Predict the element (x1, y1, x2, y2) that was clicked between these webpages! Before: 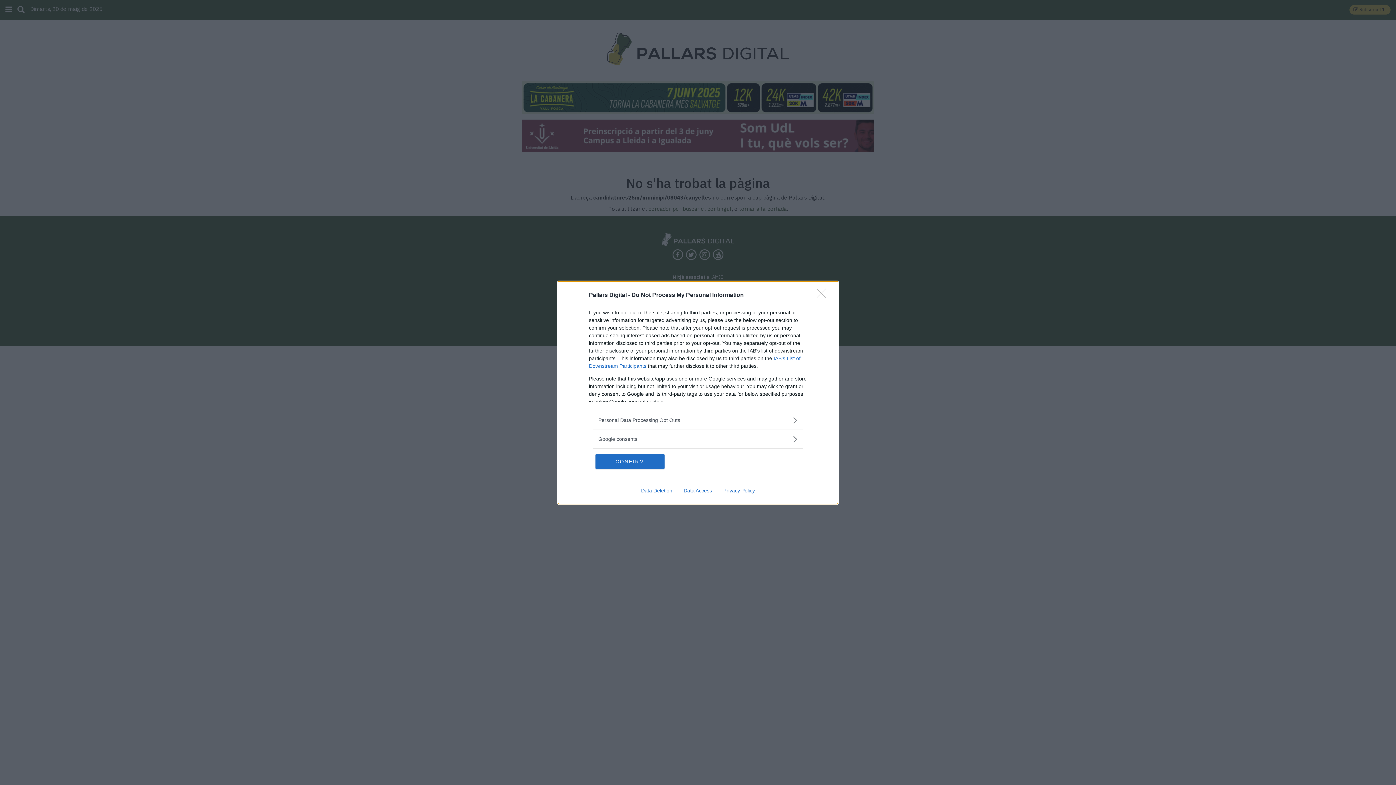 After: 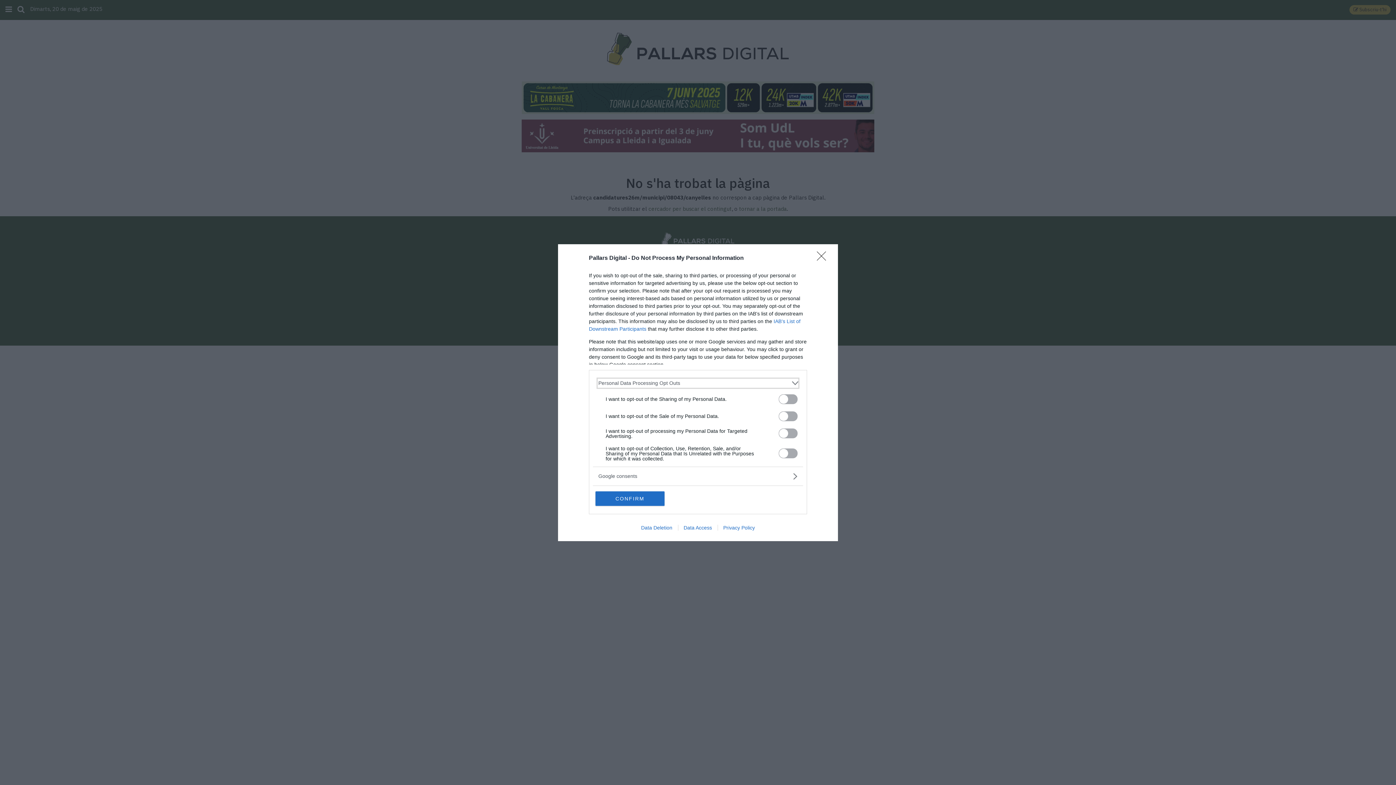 Action: bbox: (598, 416, 797, 424) label: Opt-Outs